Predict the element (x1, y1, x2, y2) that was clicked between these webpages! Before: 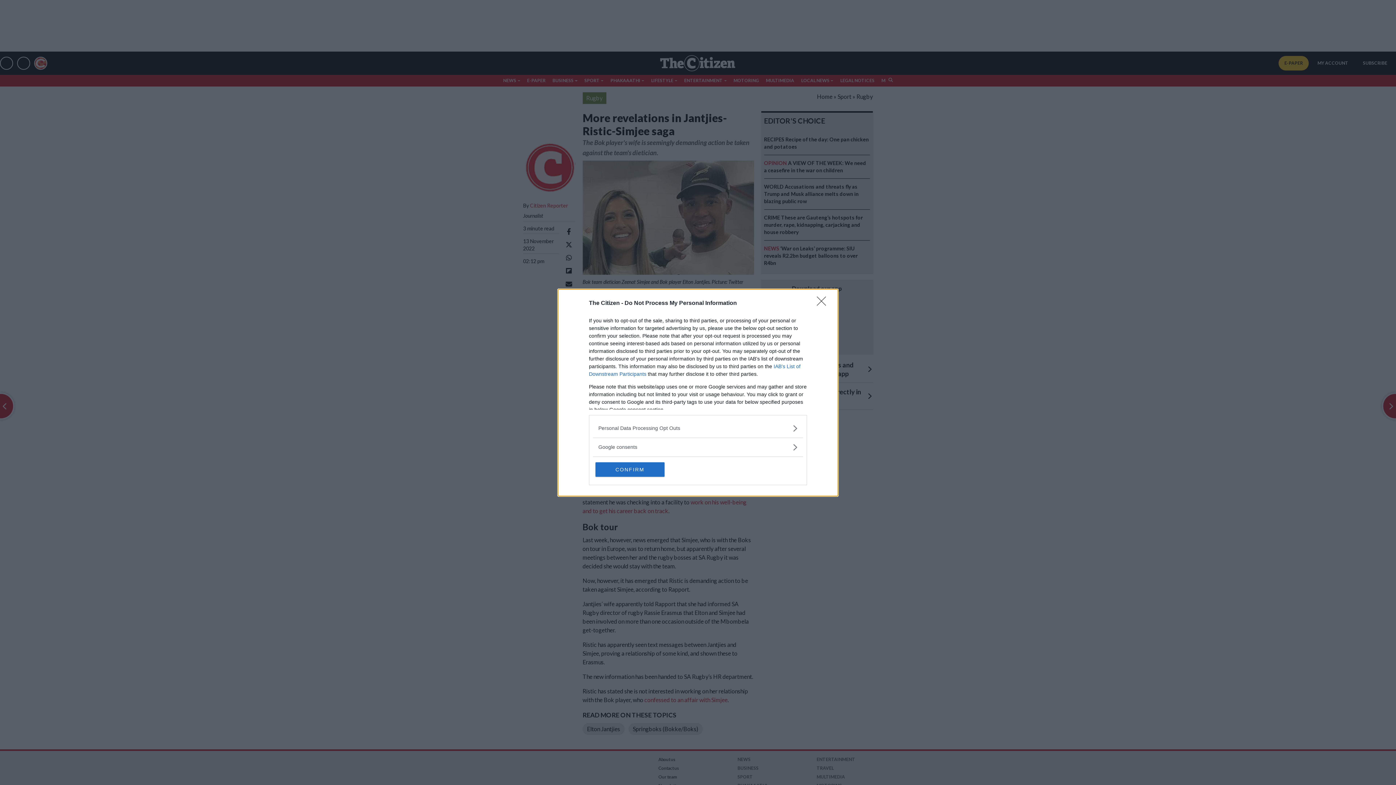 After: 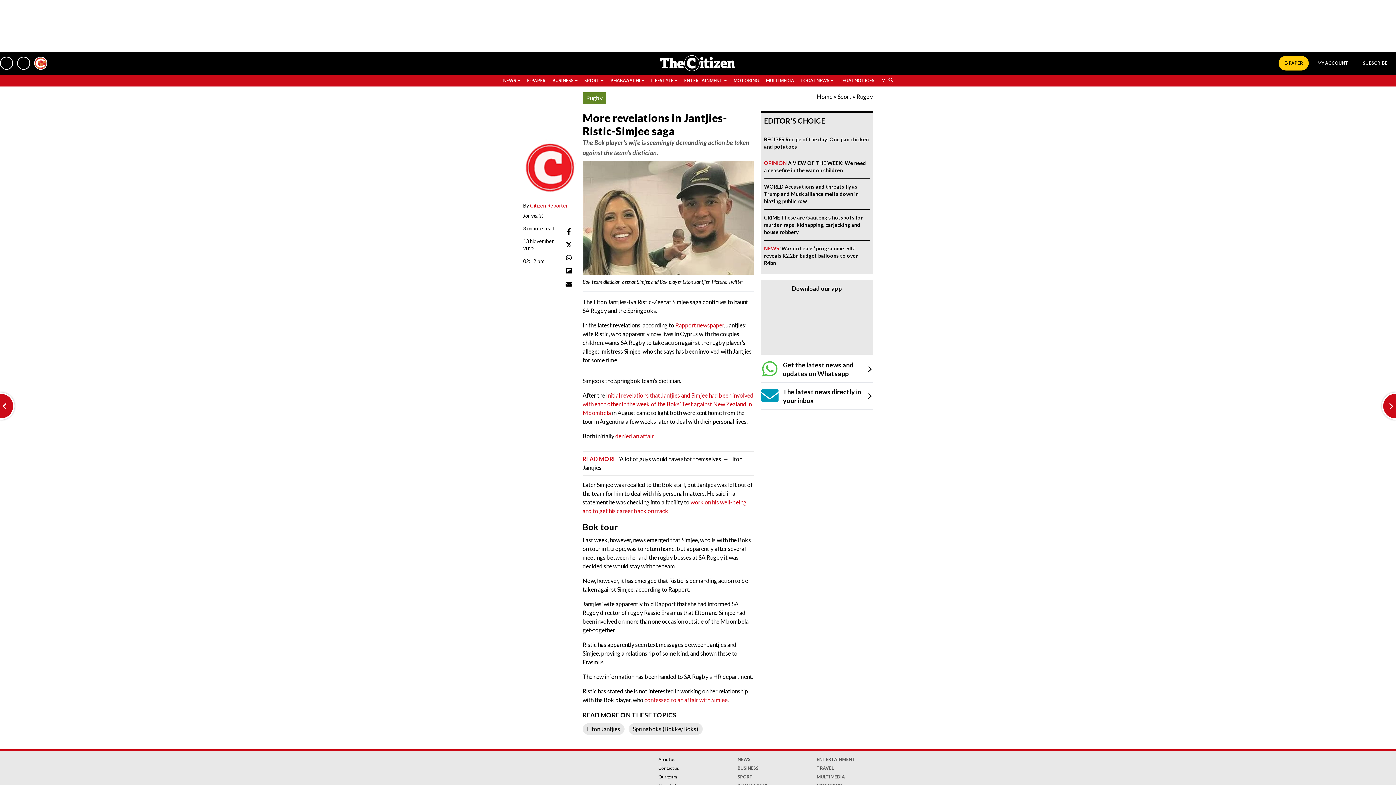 Action: label: Close bbox: (817, 296, 830, 310)